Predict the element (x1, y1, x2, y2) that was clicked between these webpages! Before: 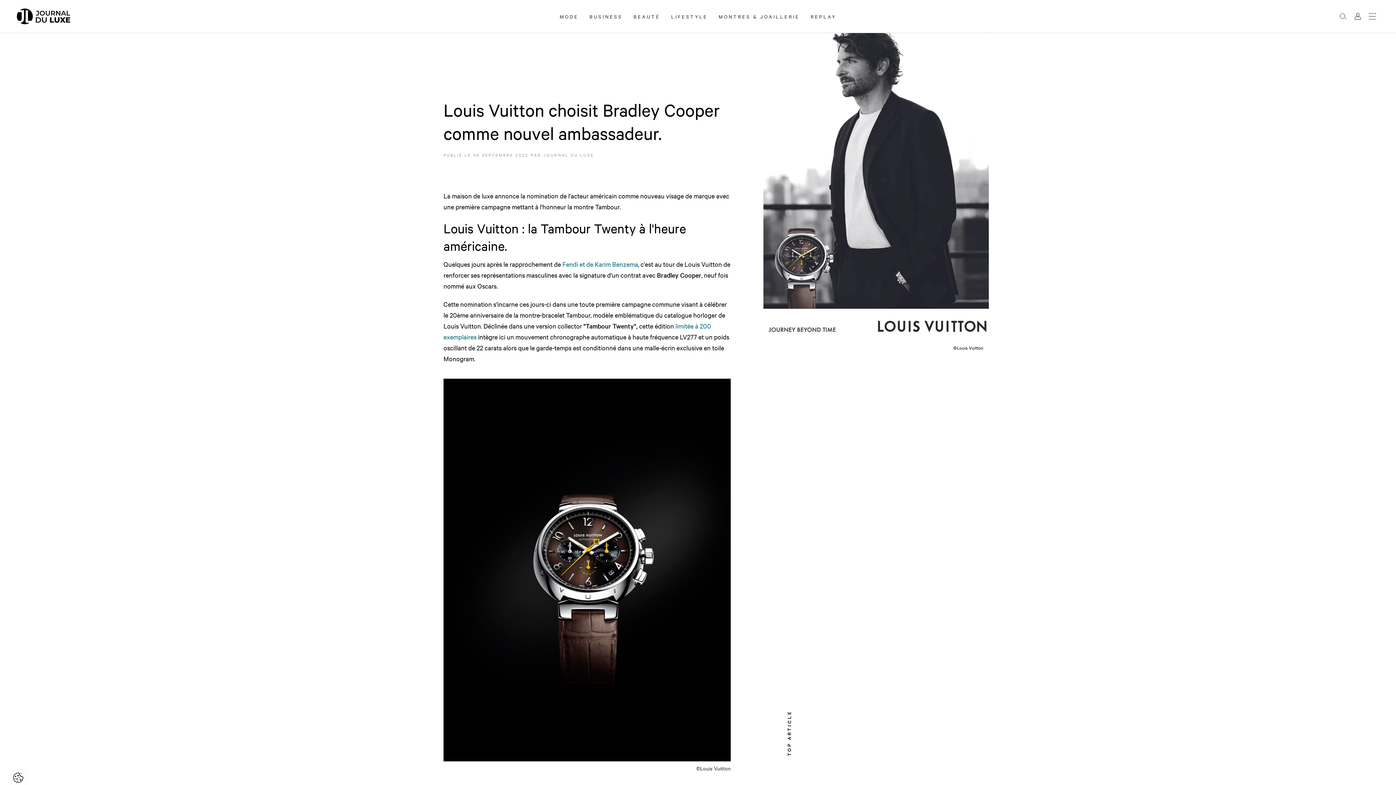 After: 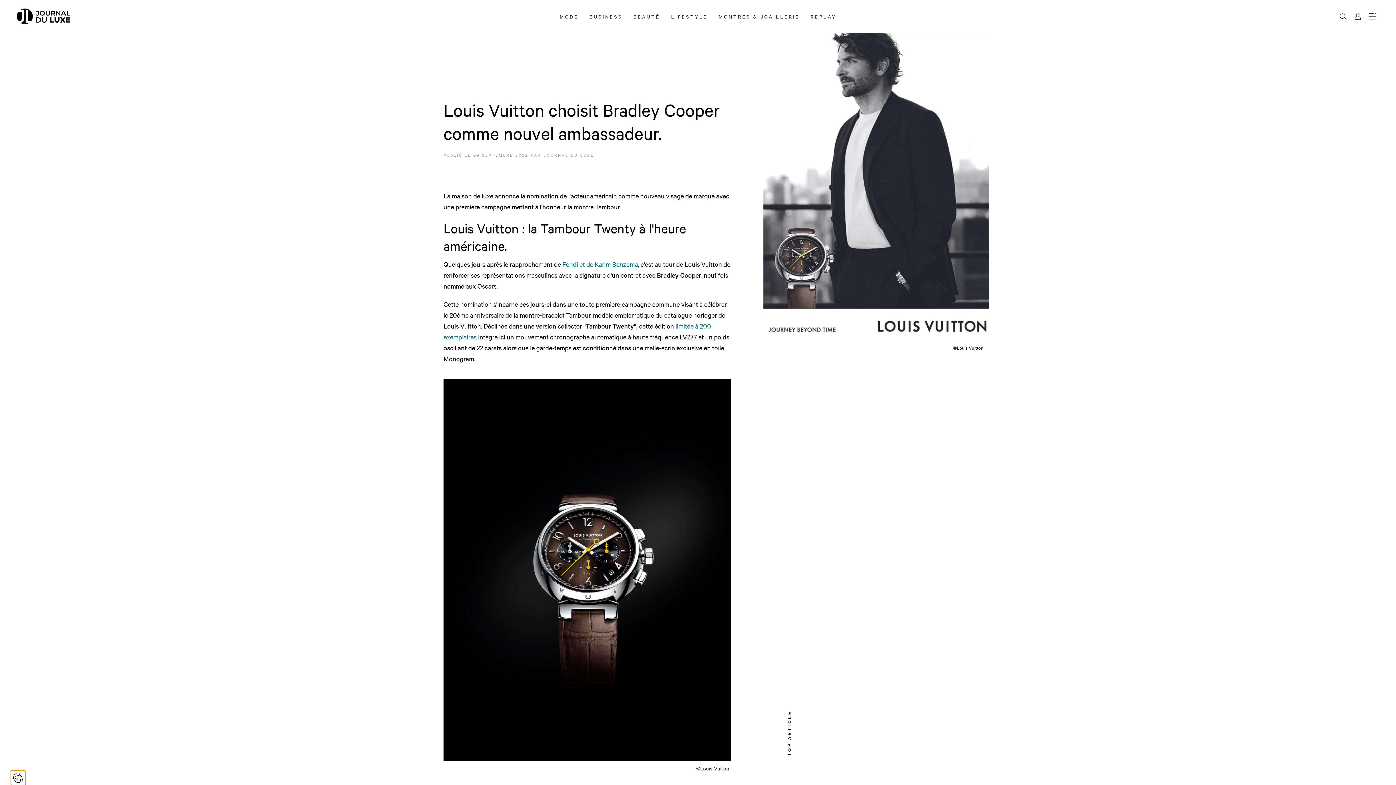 Action: bbox: (10, 770, 25, 785)